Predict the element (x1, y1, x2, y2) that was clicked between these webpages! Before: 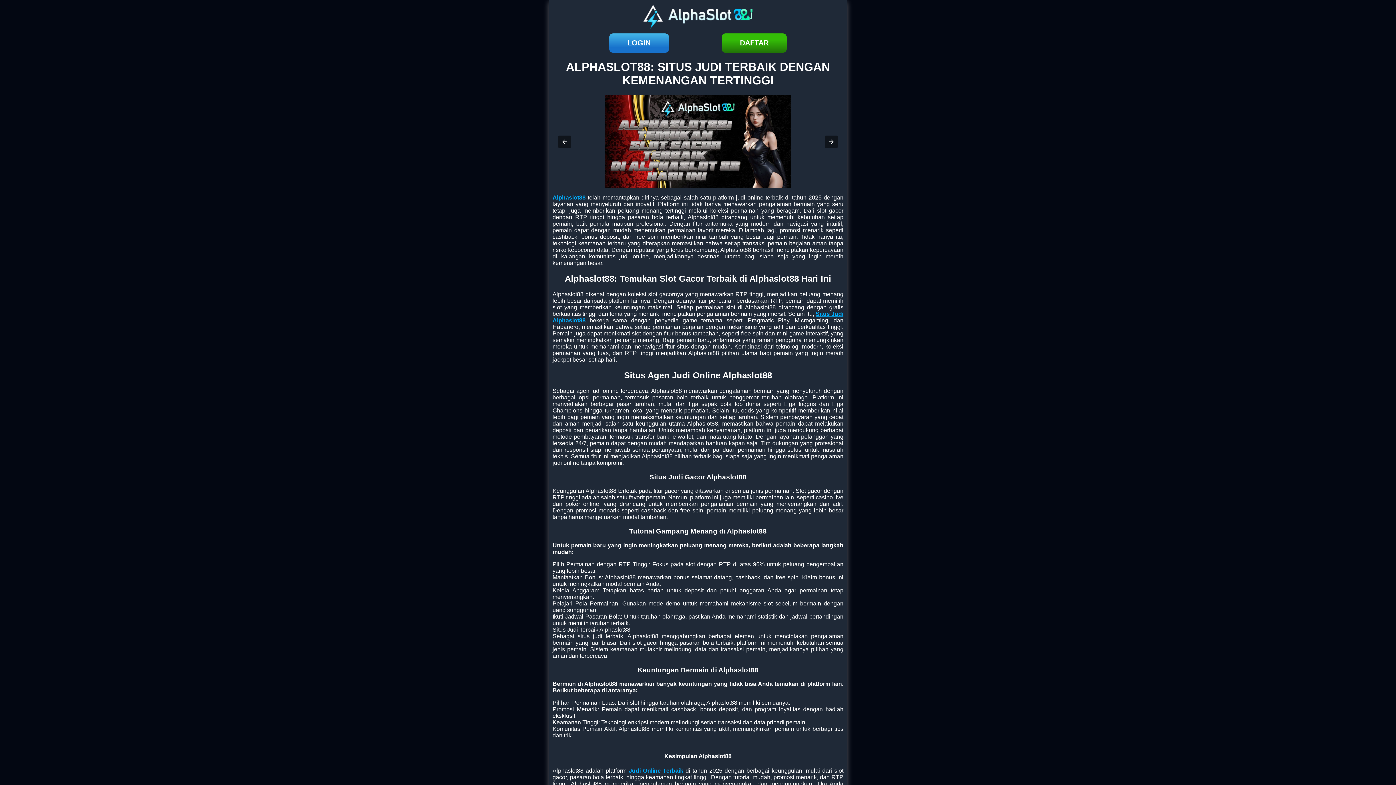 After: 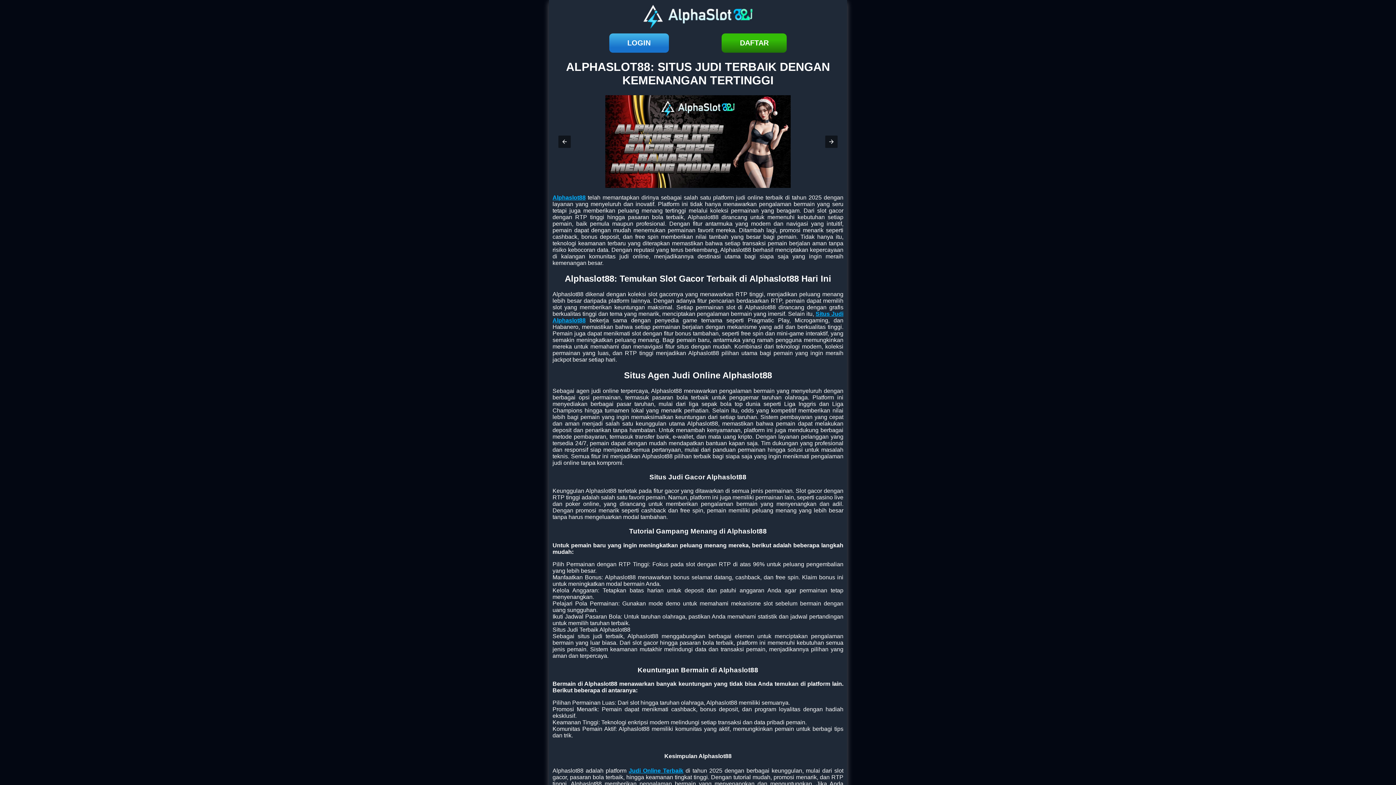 Action: bbox: (628, 767, 683, 774) label: Judi Online Terbaik